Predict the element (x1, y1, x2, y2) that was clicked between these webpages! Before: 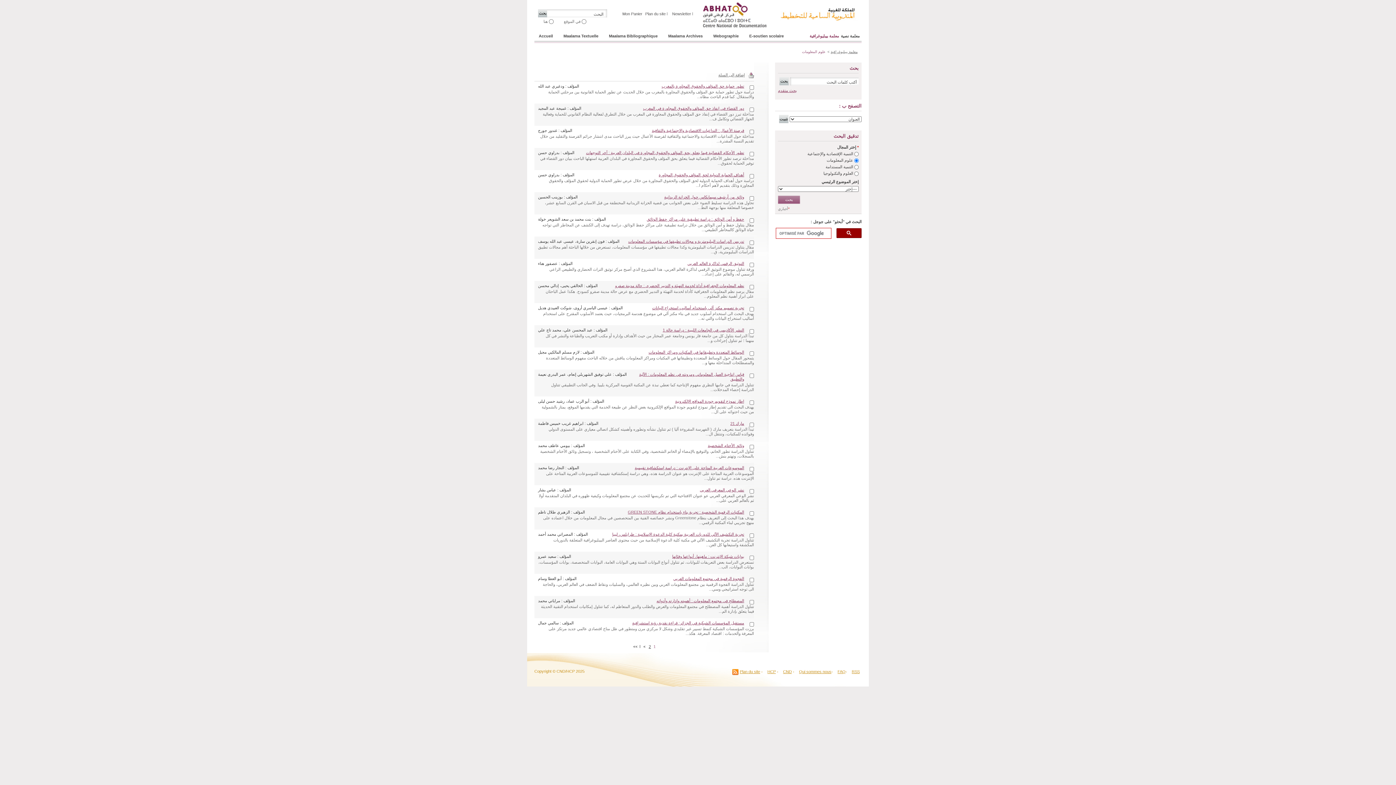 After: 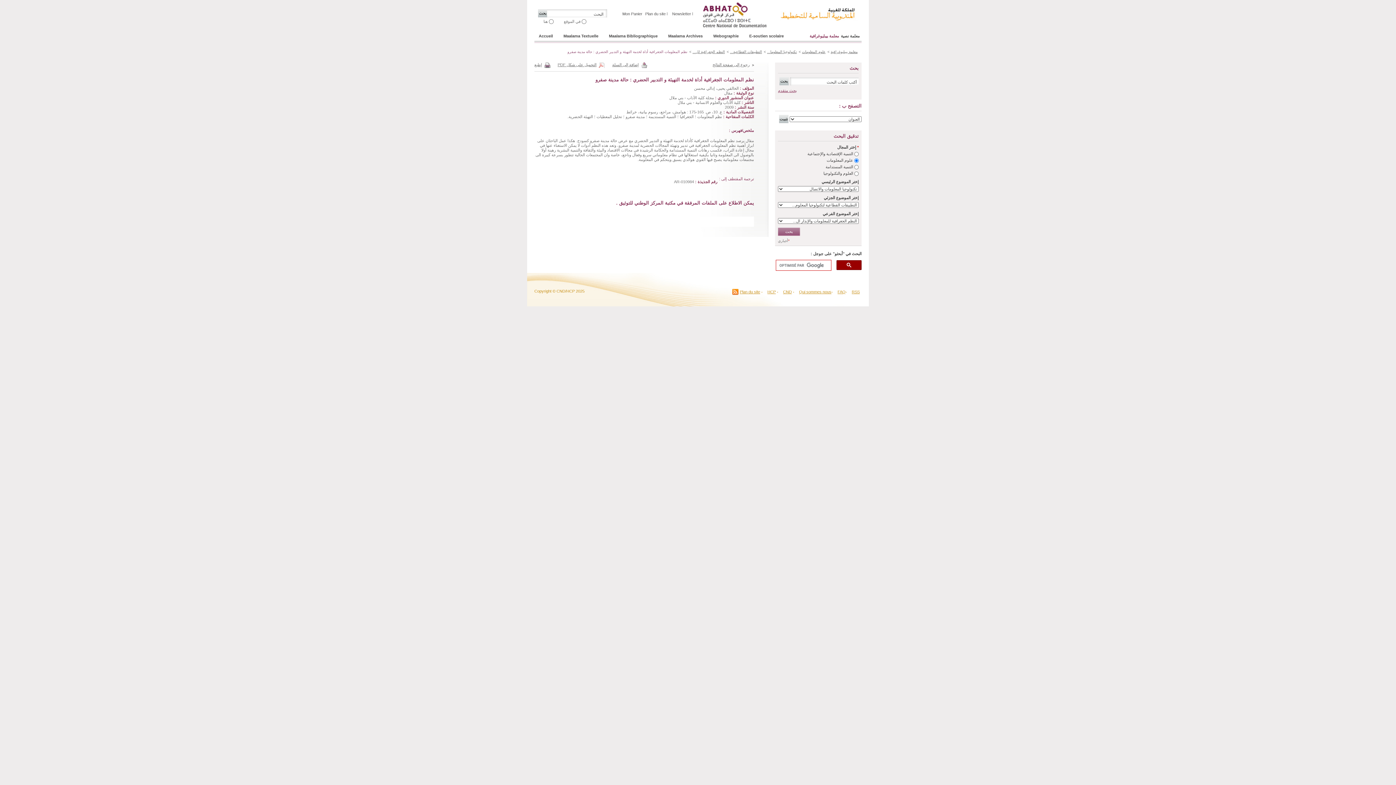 Action: bbox: (615, 283, 744, 288) label: نظم المعلومات الجغرافية أداة لخدمة التهيئة و التدبير الحضري : حالة مدينة صفرو